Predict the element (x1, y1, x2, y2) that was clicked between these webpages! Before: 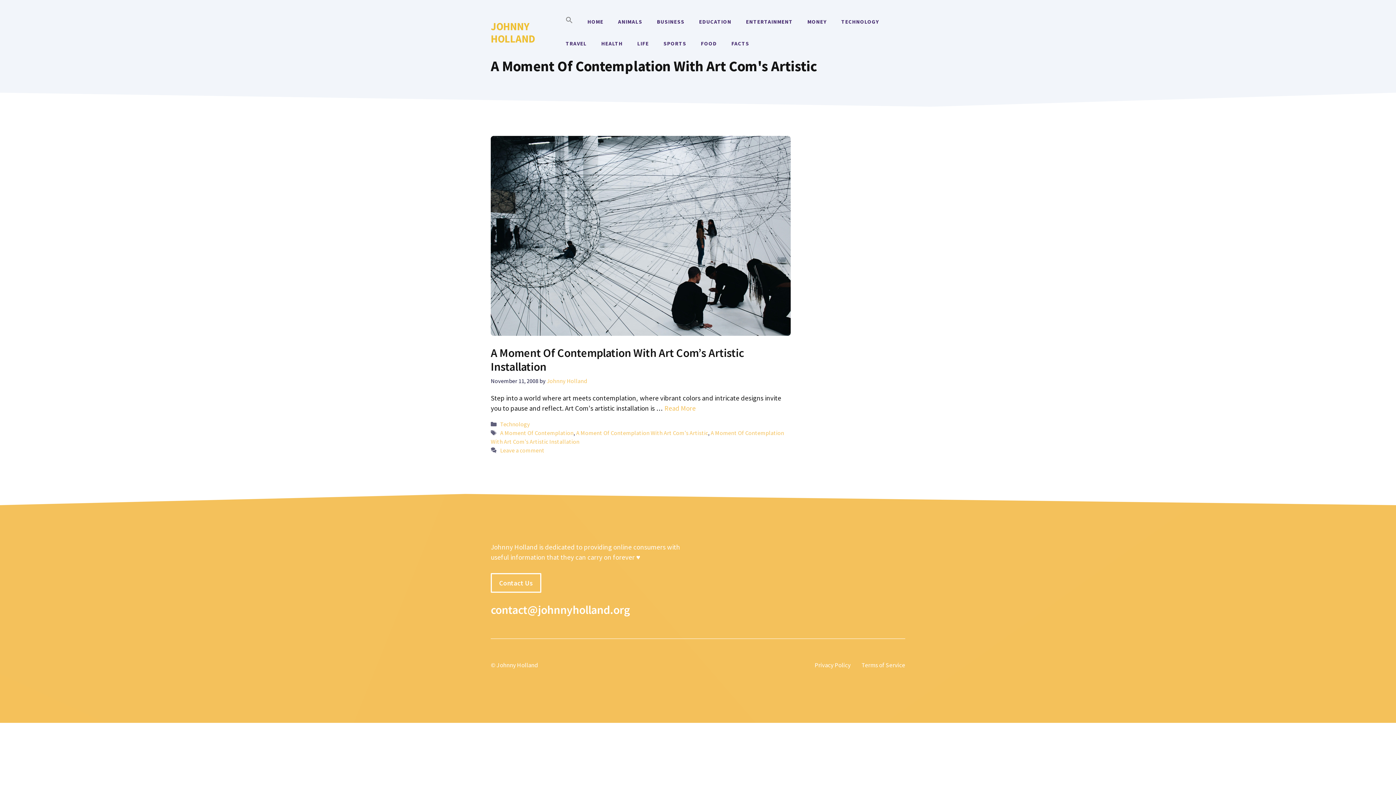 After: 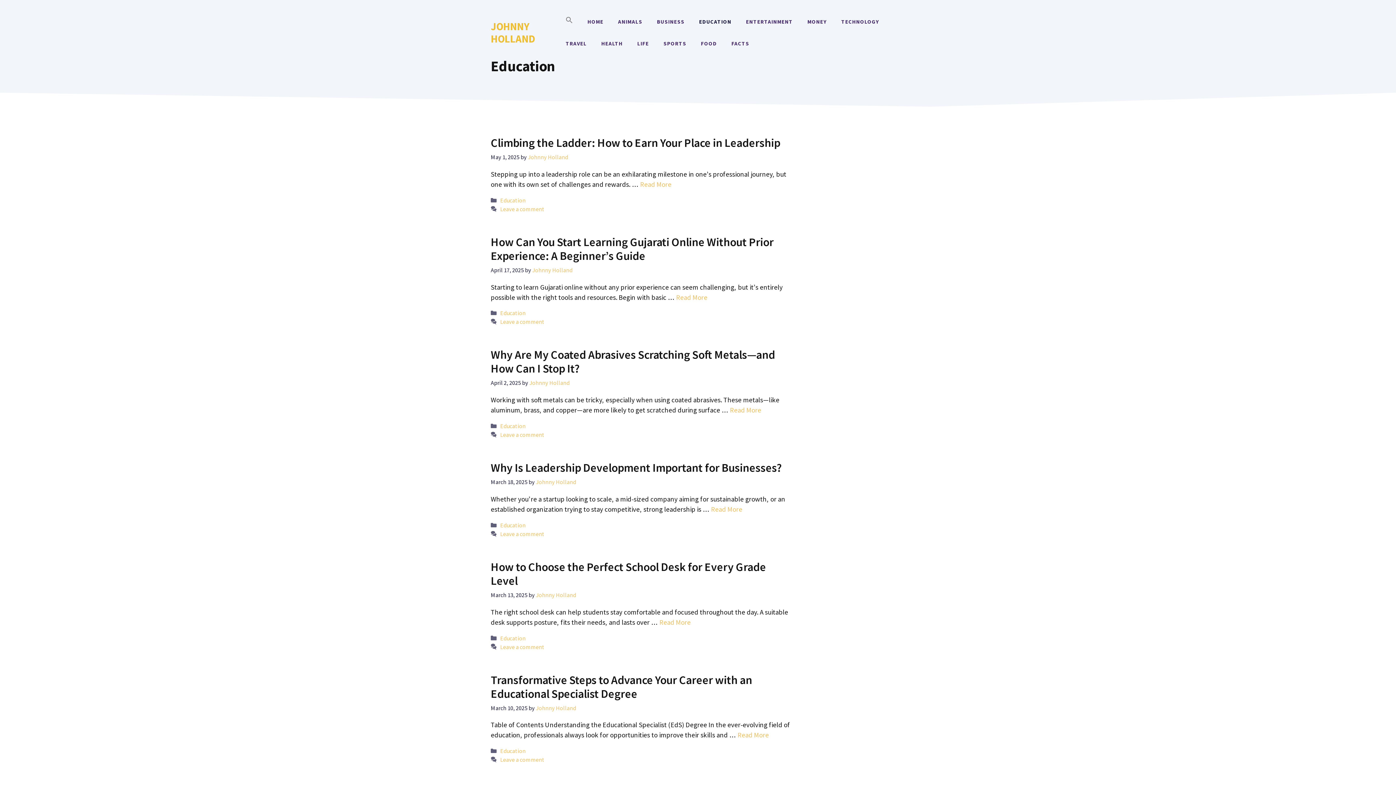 Action: label: EDUCATION bbox: (692, 10, 738, 32)